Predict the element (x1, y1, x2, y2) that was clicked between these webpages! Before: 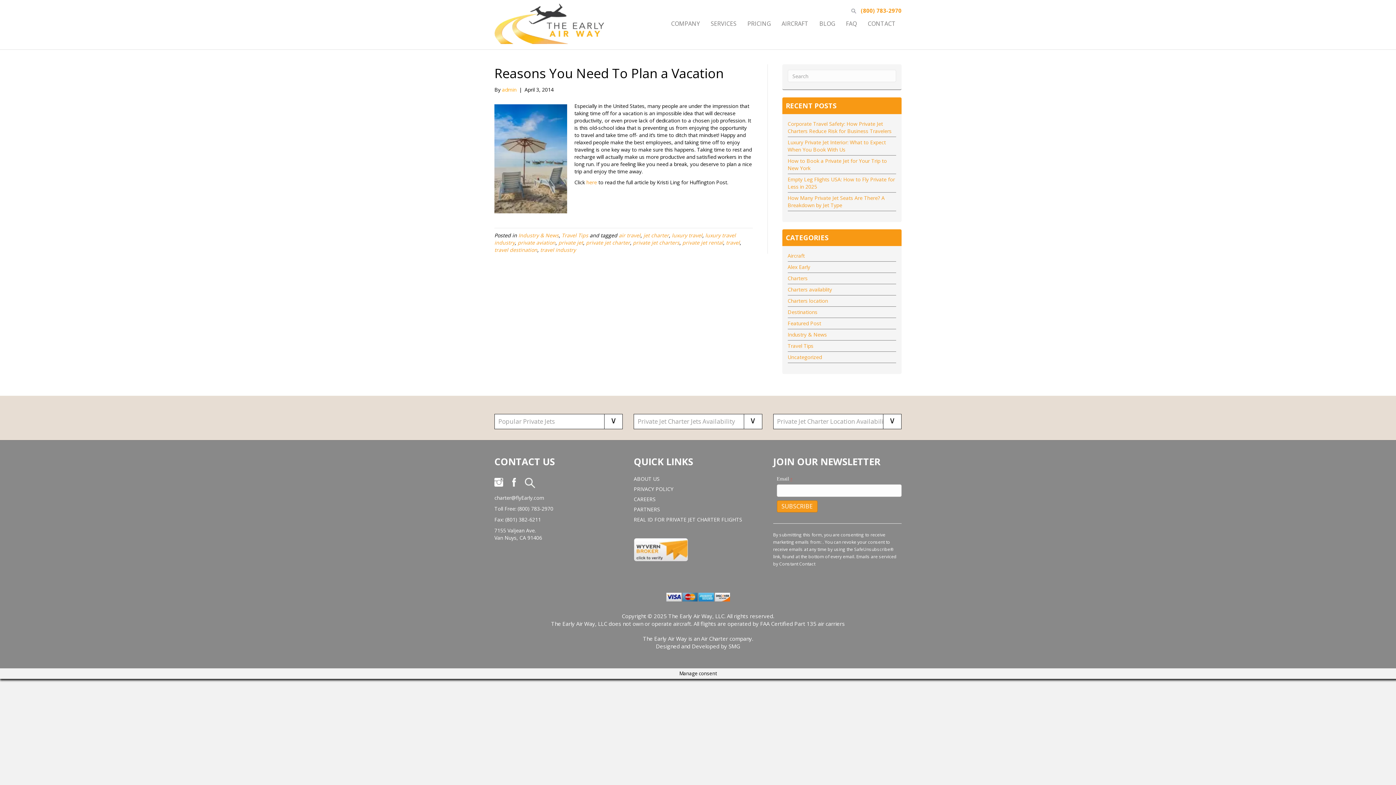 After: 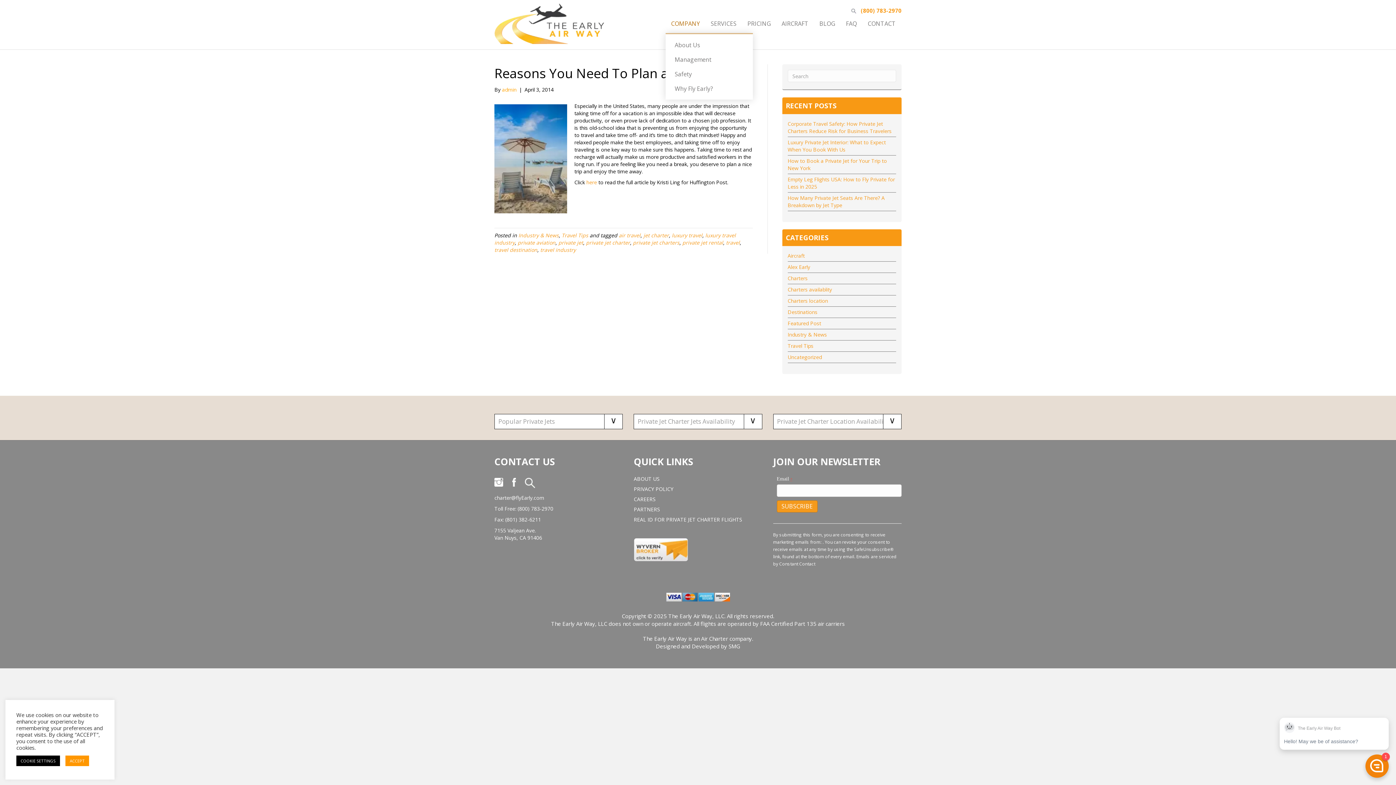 Action: label: COMPANY bbox: (665, 14, 705, 33)